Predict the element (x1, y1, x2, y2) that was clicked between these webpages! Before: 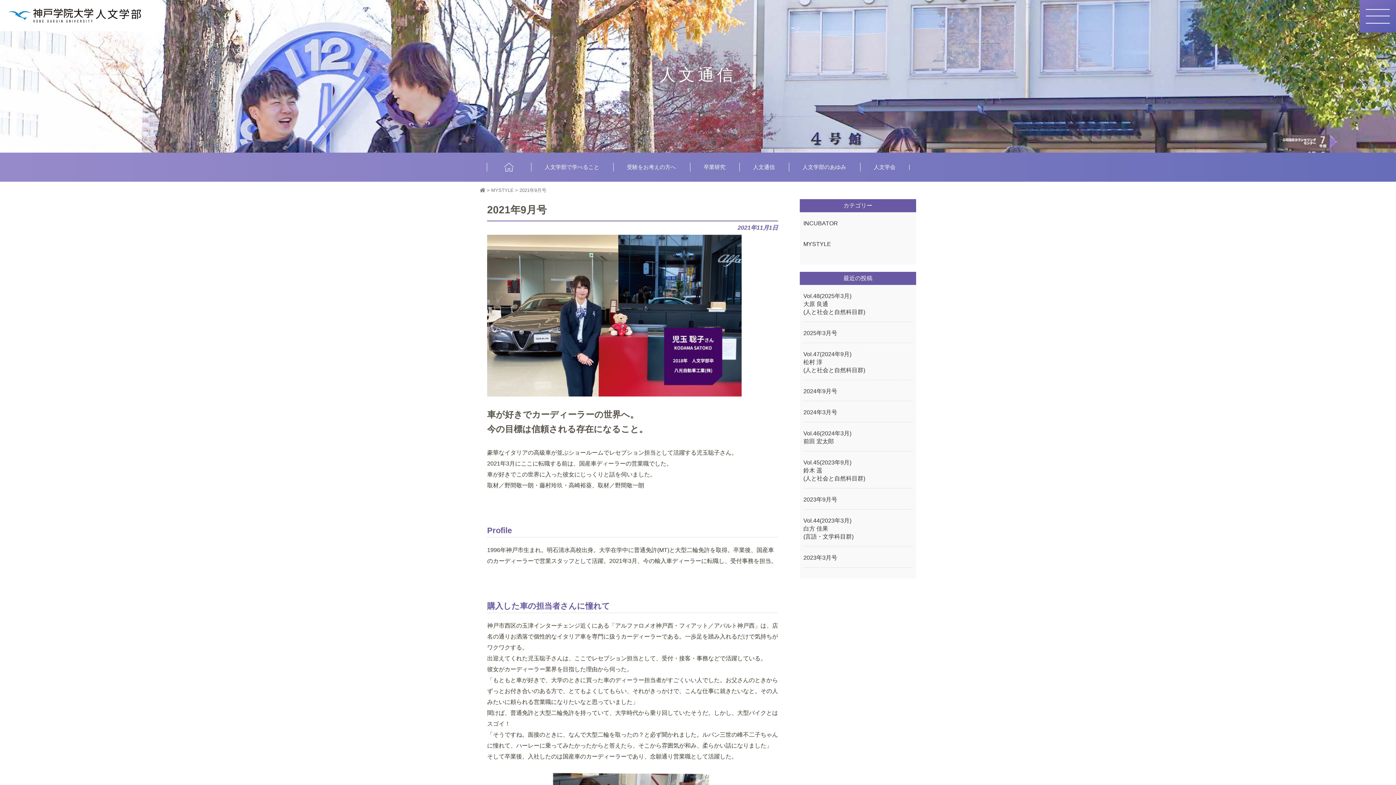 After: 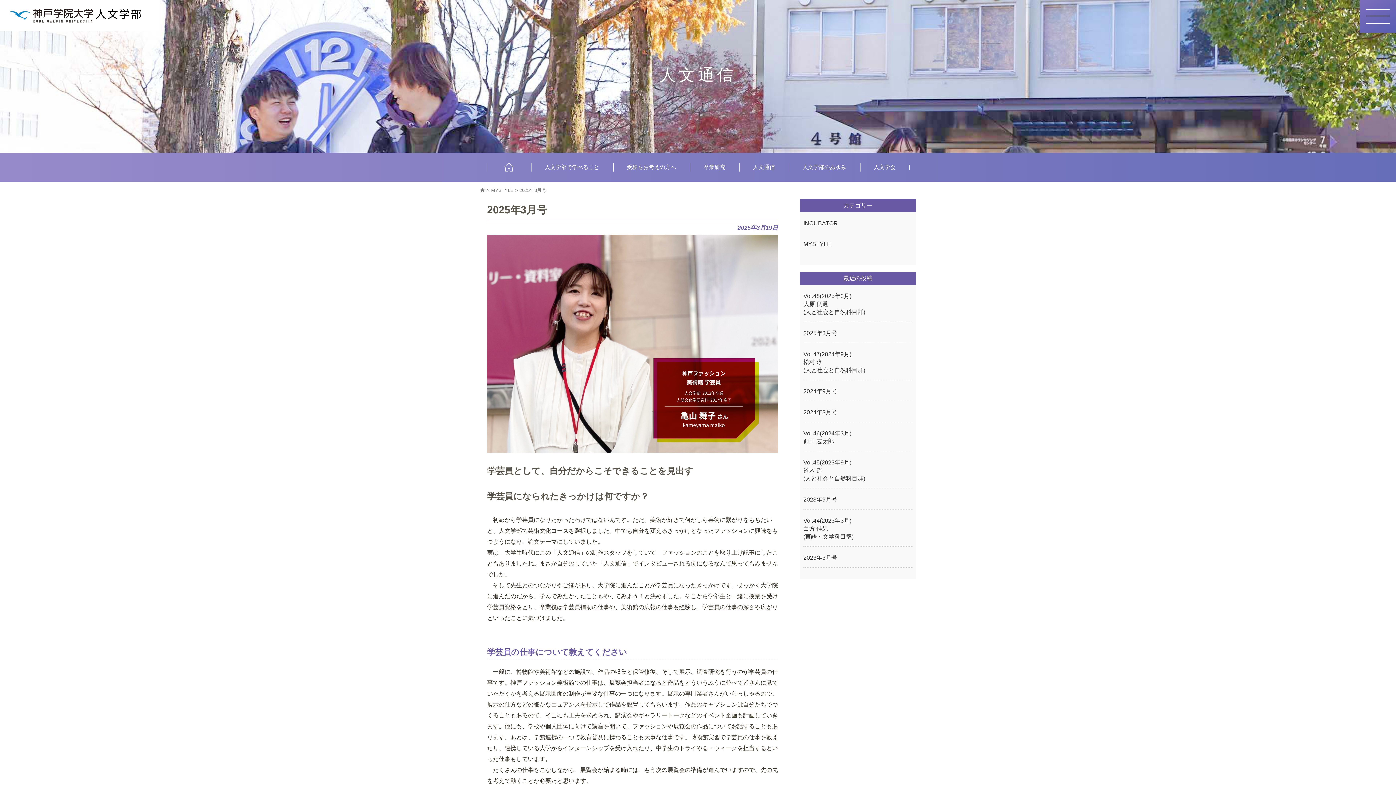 Action: label: 2025年3月号 bbox: (803, 329, 912, 337)